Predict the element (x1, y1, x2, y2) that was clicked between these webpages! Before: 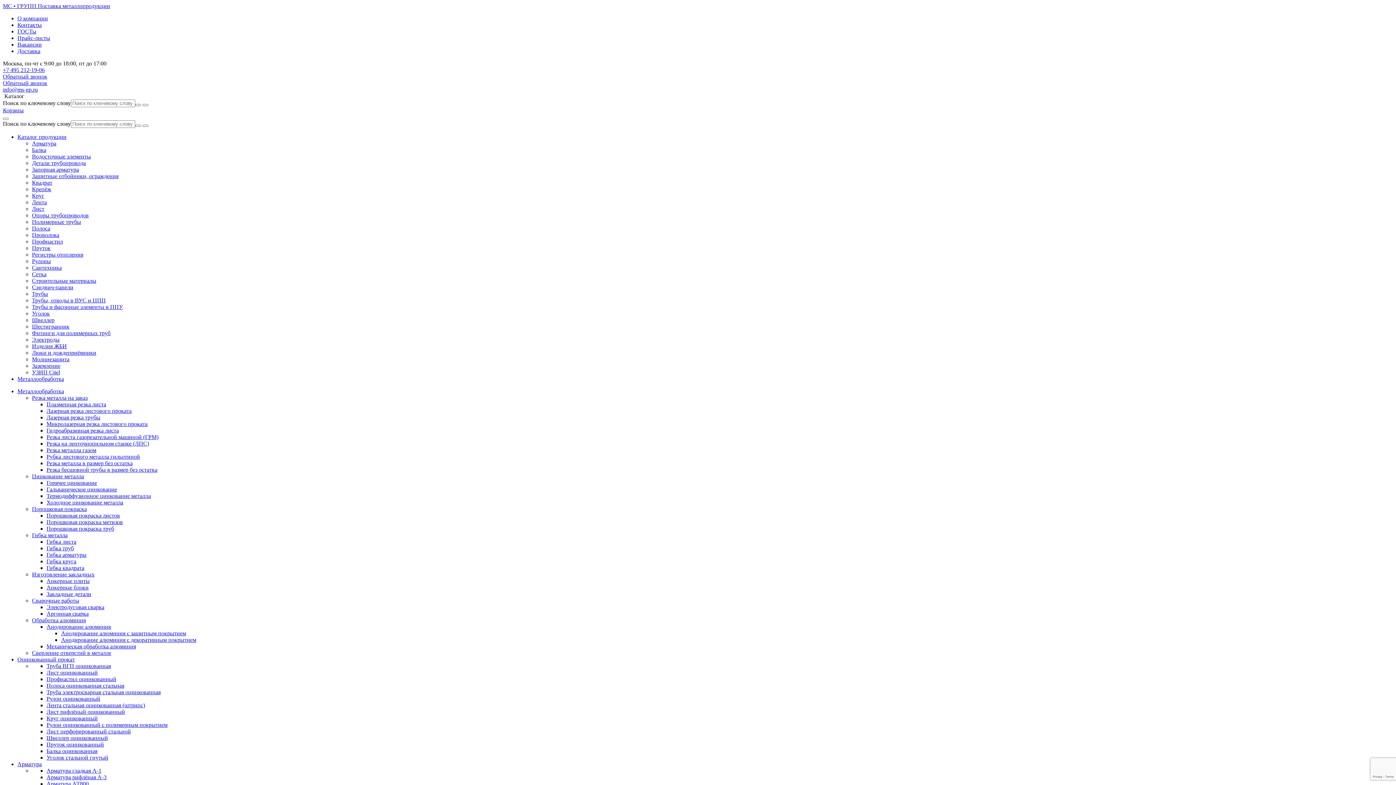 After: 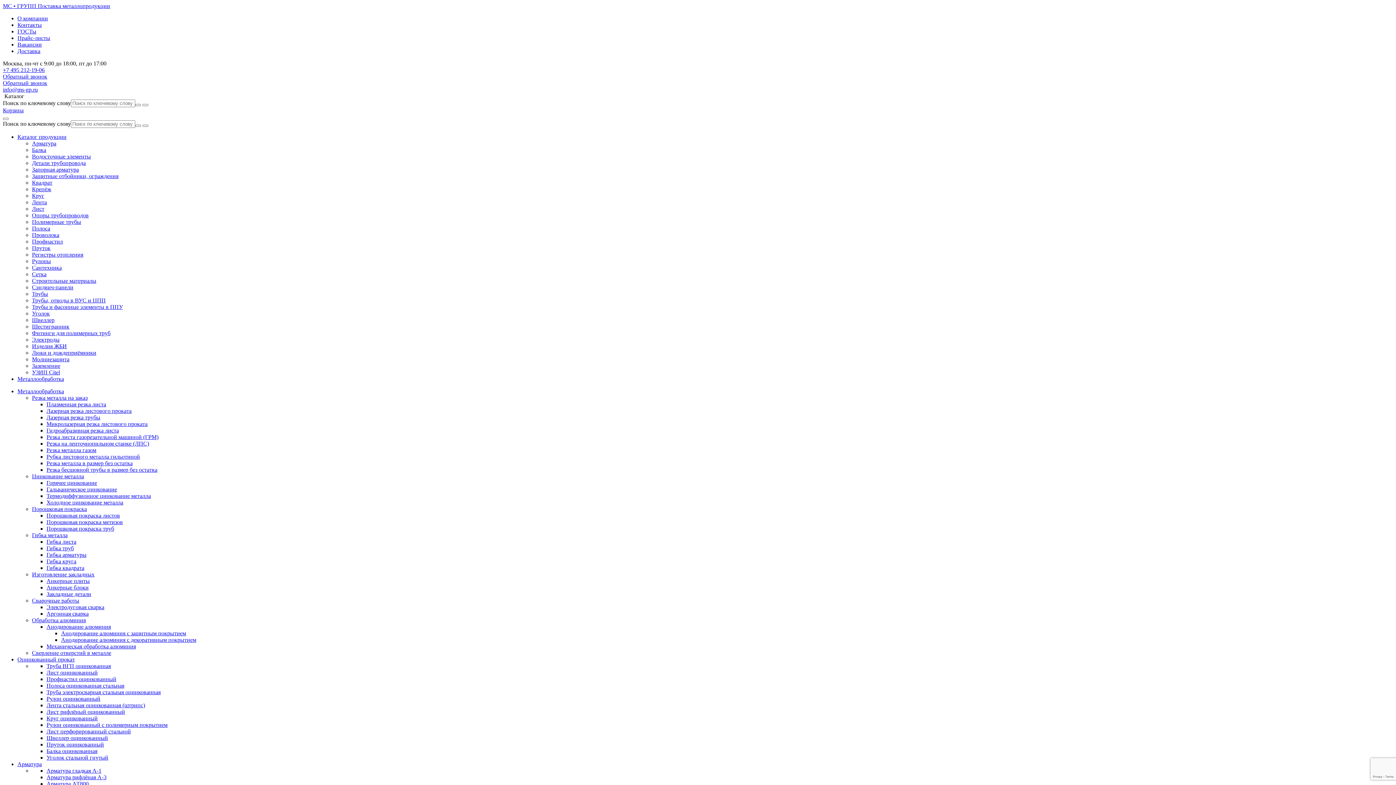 Action: label: Резка листа газорезательной машиной (ГРМ) bbox: (46, 434, 158, 440)